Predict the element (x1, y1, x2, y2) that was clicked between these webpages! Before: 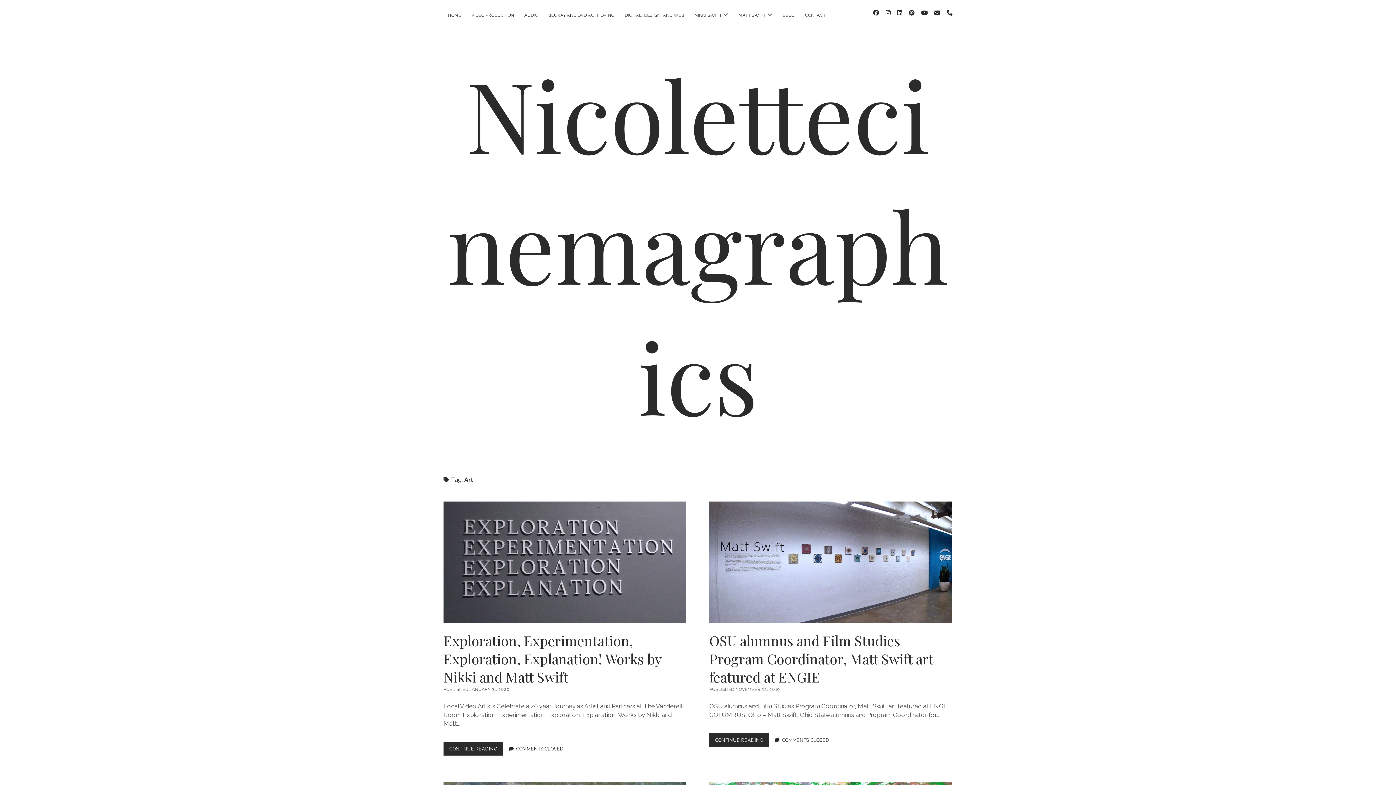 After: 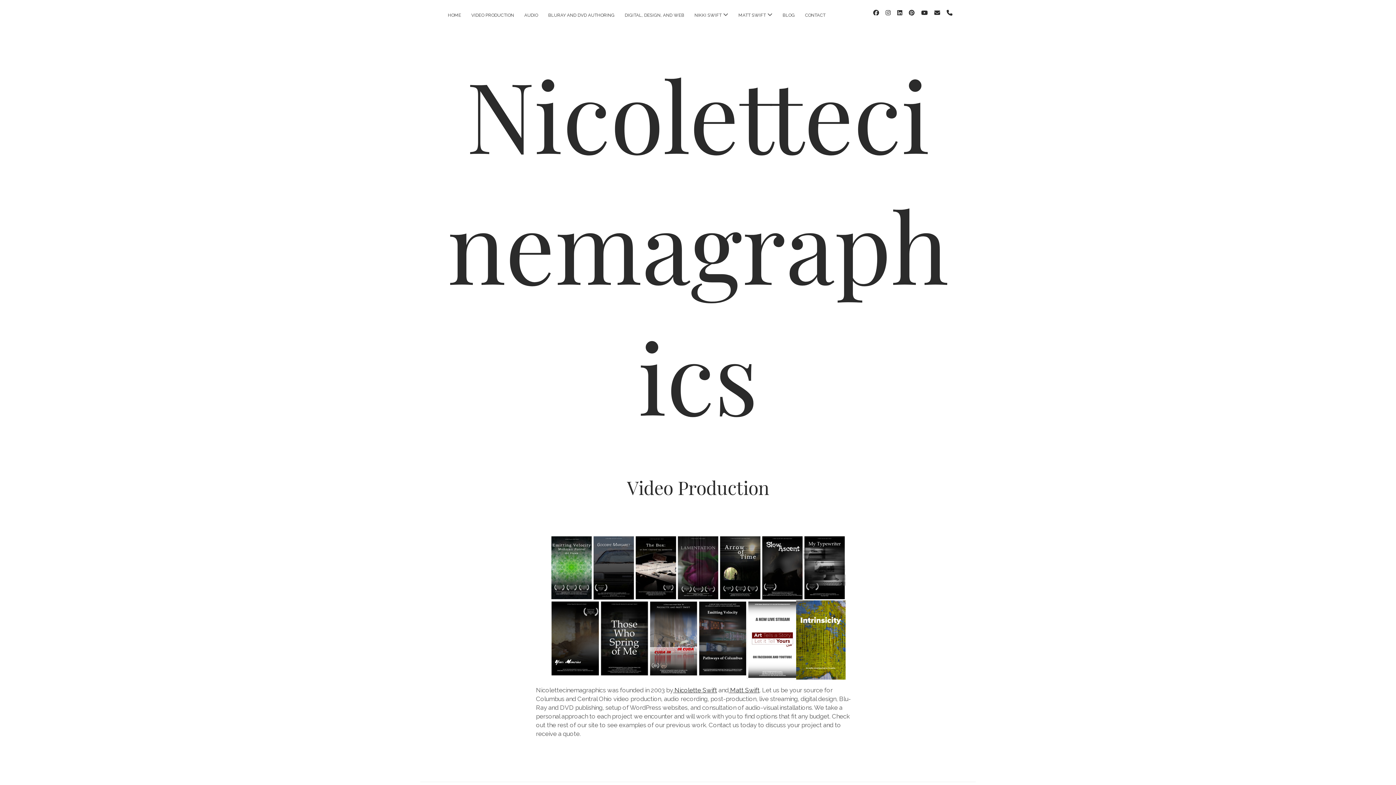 Action: bbox: (447, 48, 948, 440) label: Nicolettecinemagraphics